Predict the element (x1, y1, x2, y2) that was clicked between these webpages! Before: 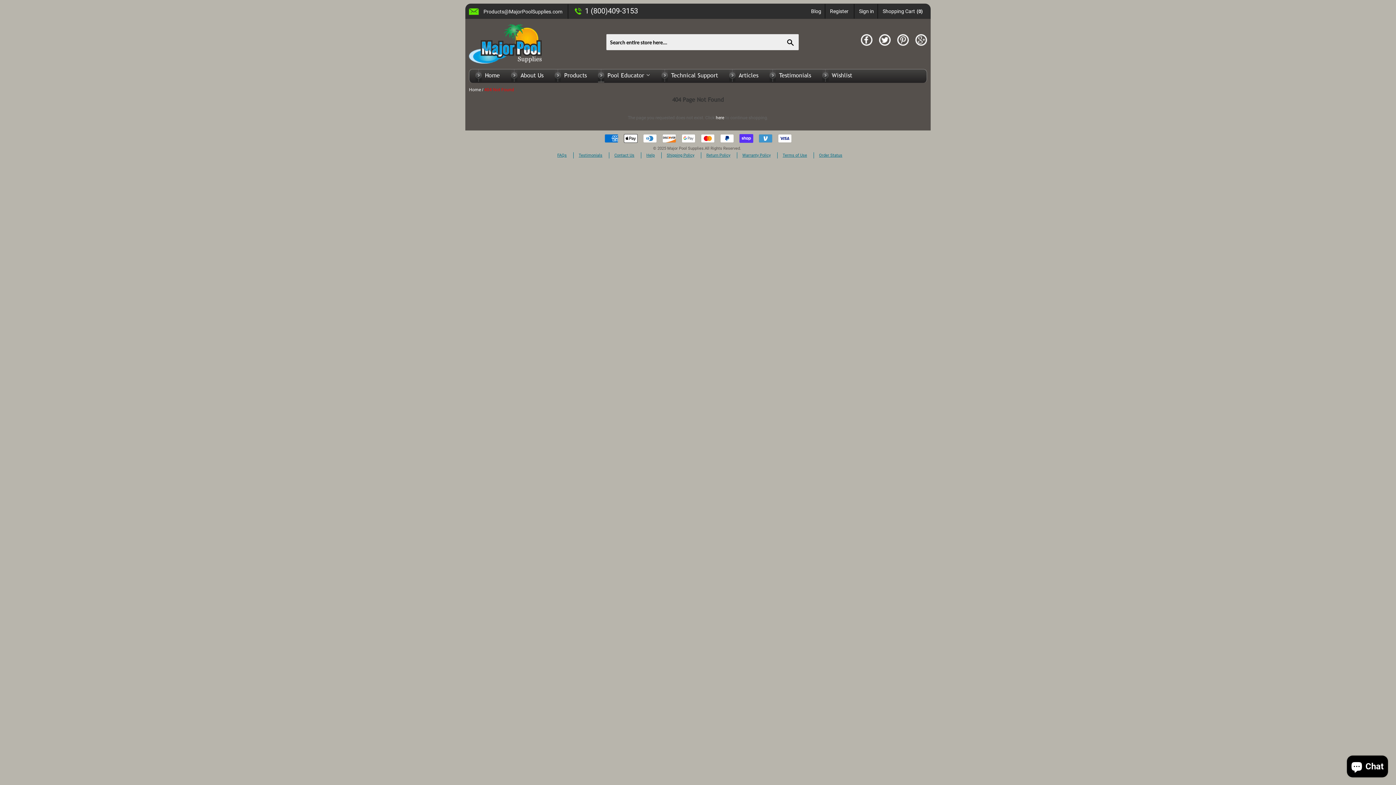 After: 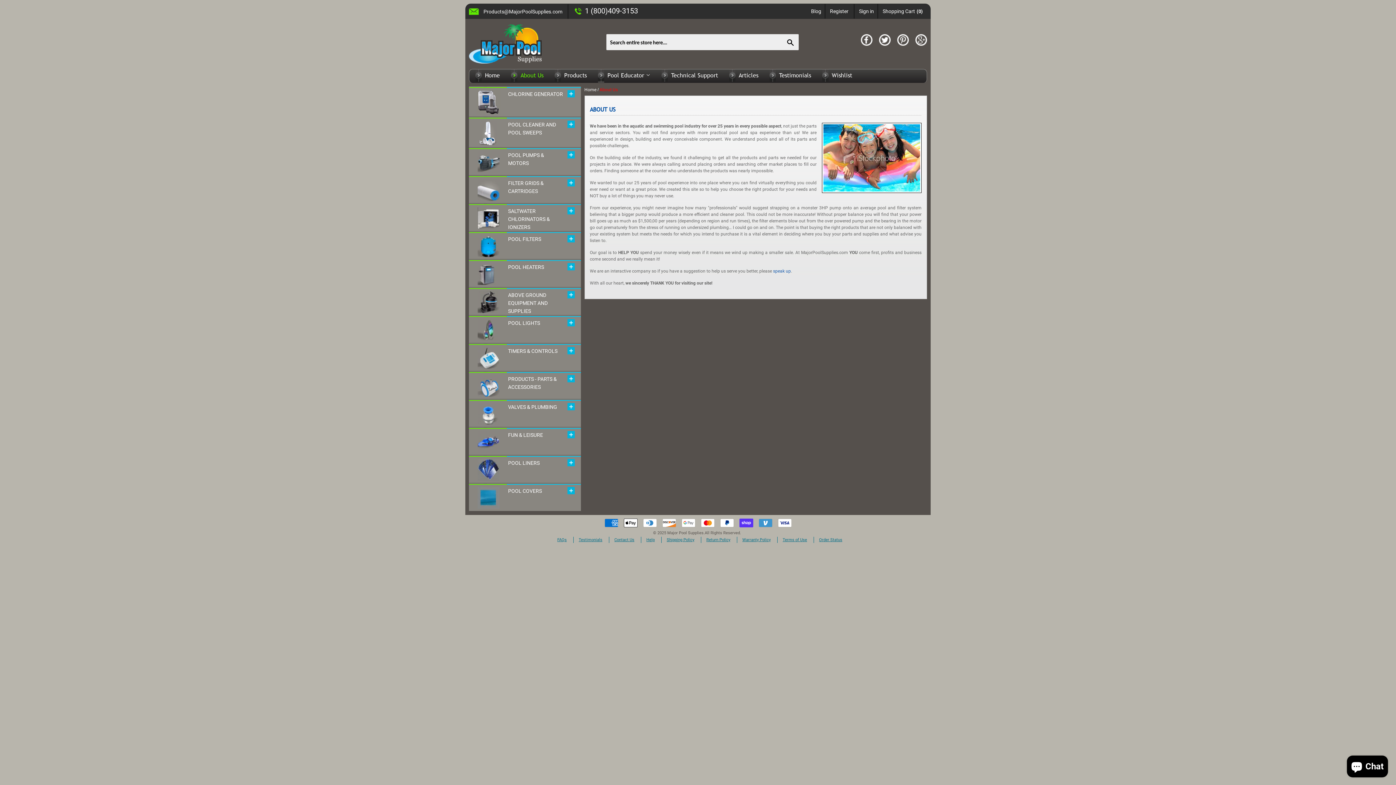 Action: label: About Us bbox: (511, 69, 553, 81)